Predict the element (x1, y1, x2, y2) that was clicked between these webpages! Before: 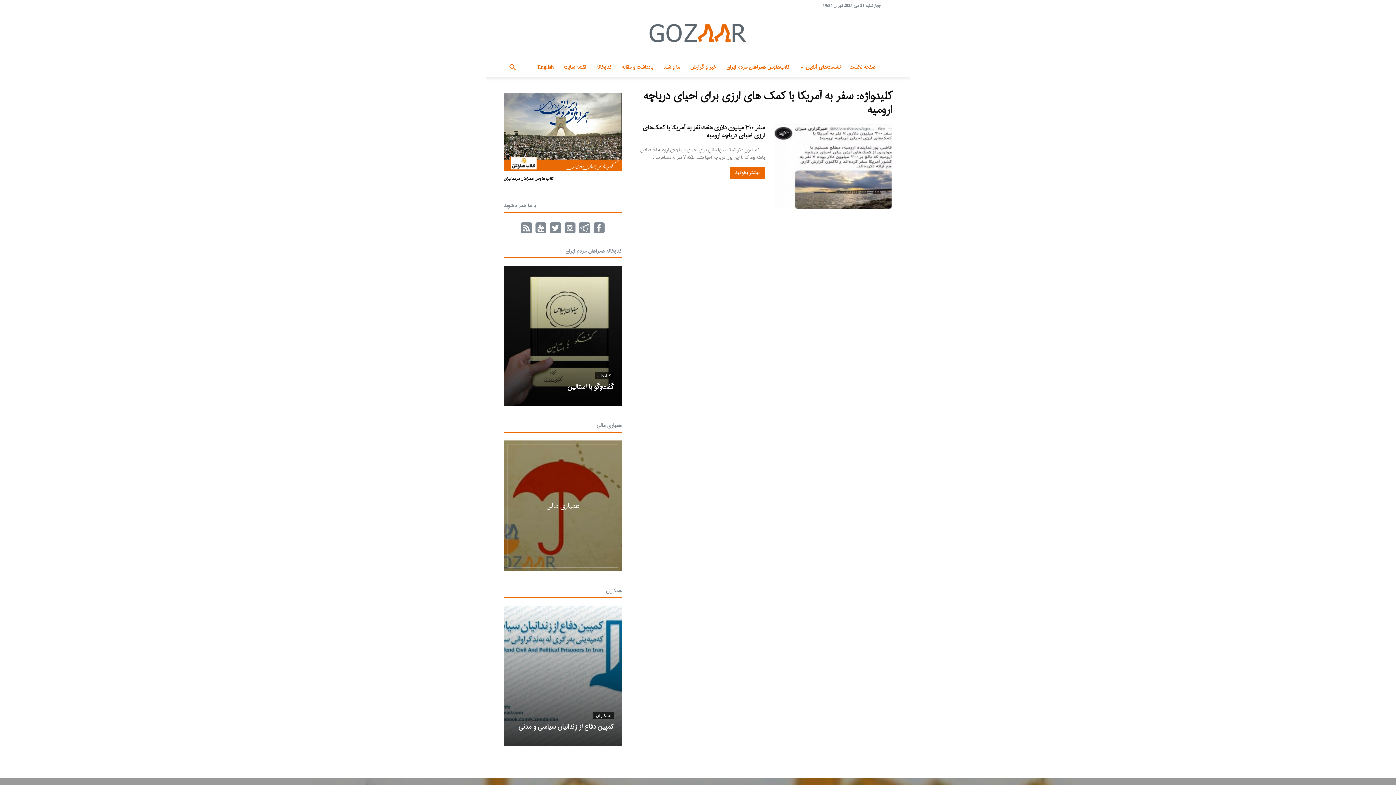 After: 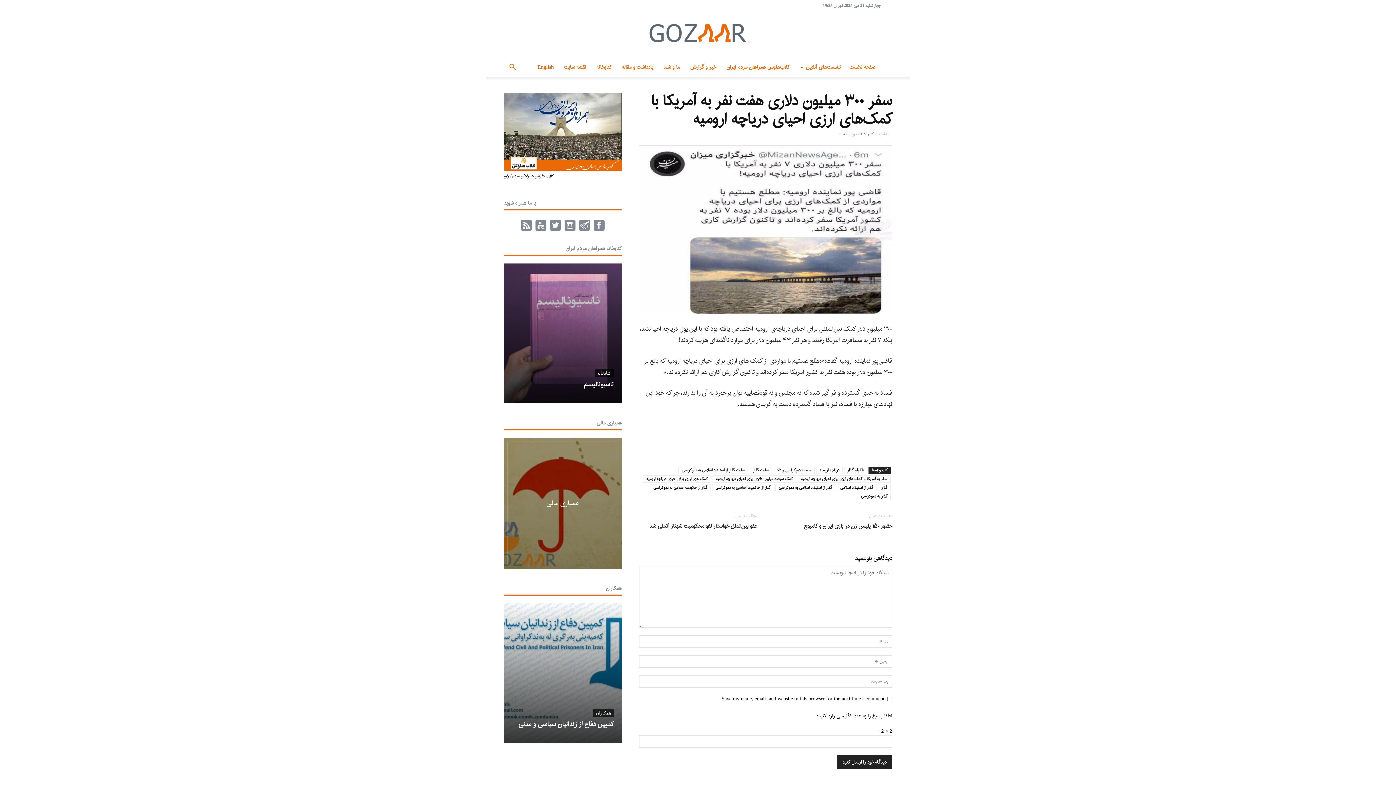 Action: label: سفر ۳۰۰ میلیون دلاری هفت نفر به آمریکا با کمک‌های ارزی احیای دریاچه ارومیه bbox: (642, 122, 765, 141)